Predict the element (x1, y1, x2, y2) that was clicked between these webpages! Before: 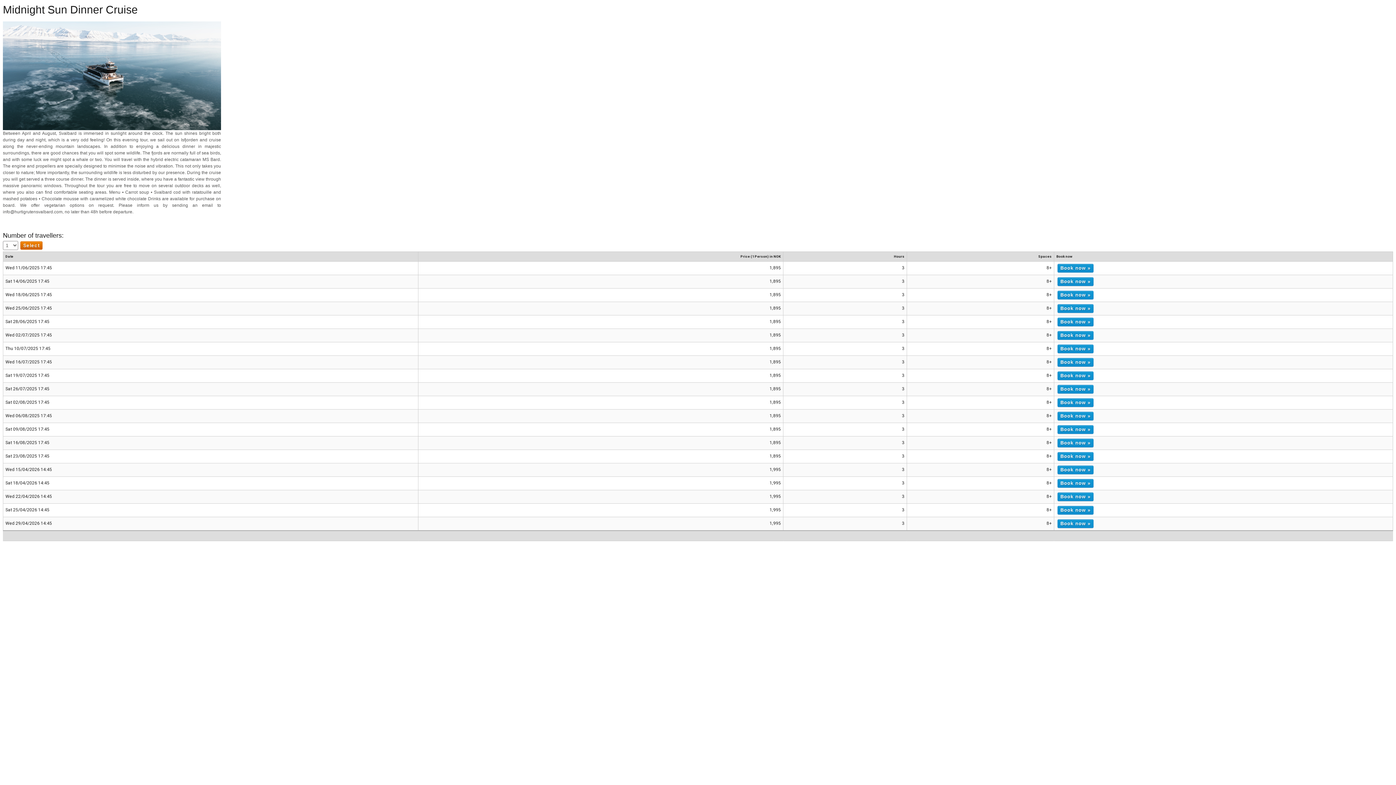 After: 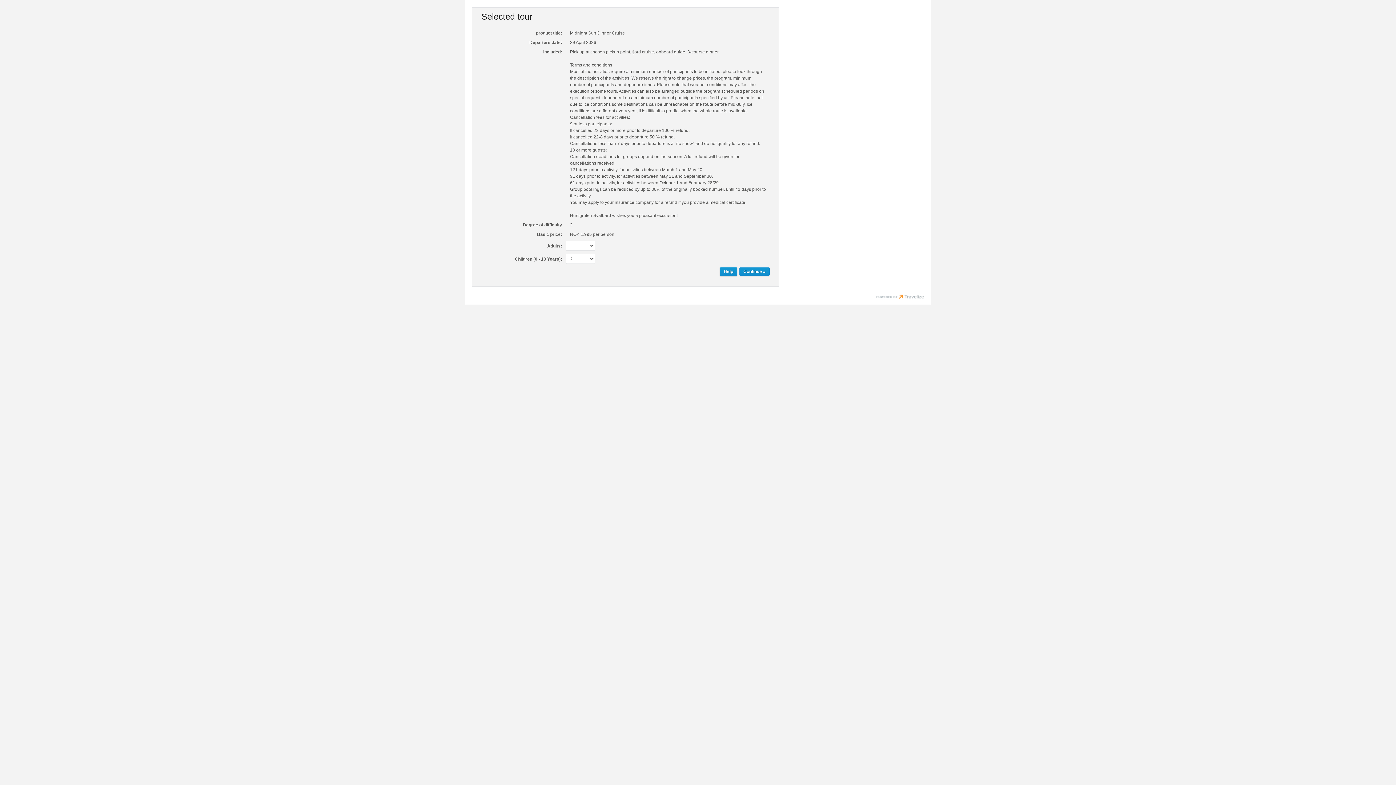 Action: bbox: (1057, 519, 1093, 528) label: Book now »